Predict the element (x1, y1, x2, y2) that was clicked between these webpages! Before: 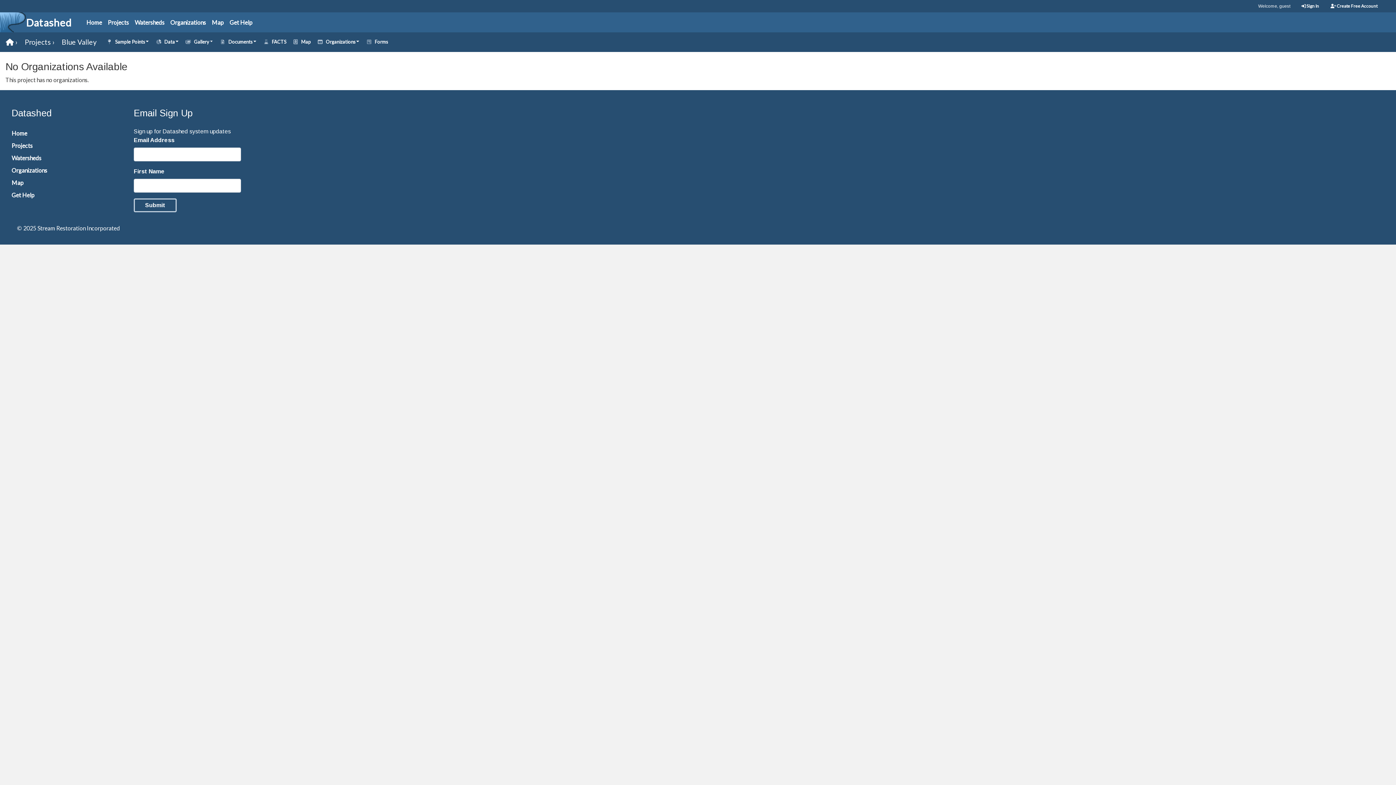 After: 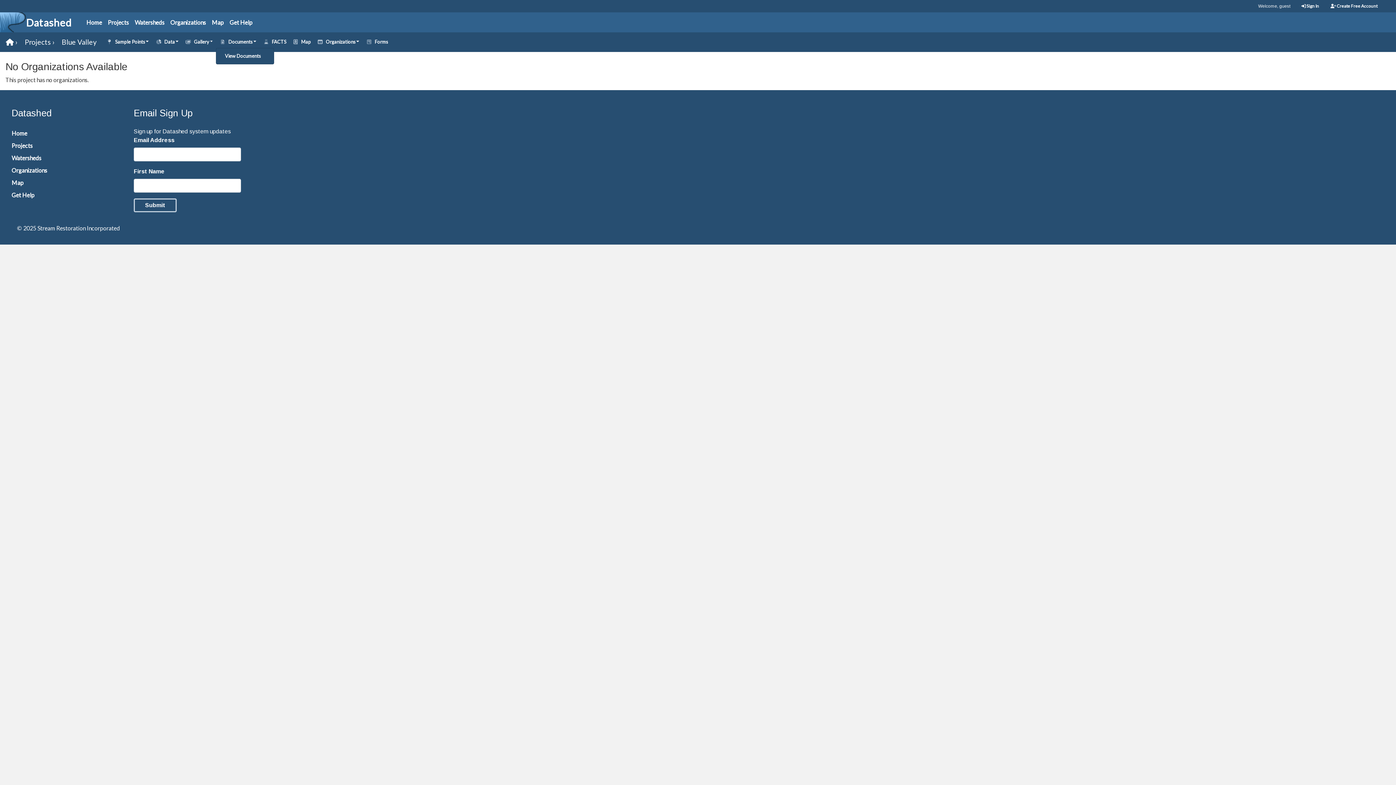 Action: label:  Documents bbox: (215, 37, 259, 47)